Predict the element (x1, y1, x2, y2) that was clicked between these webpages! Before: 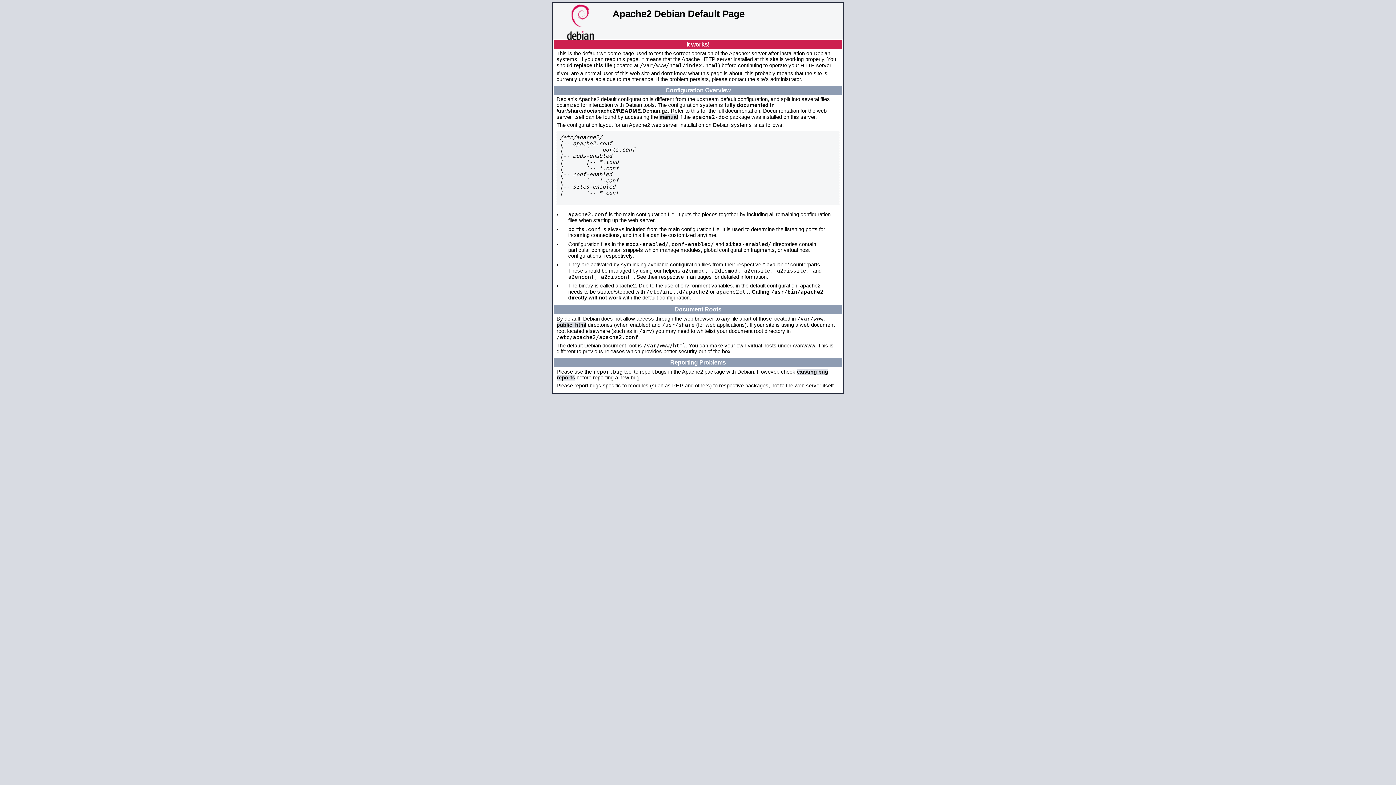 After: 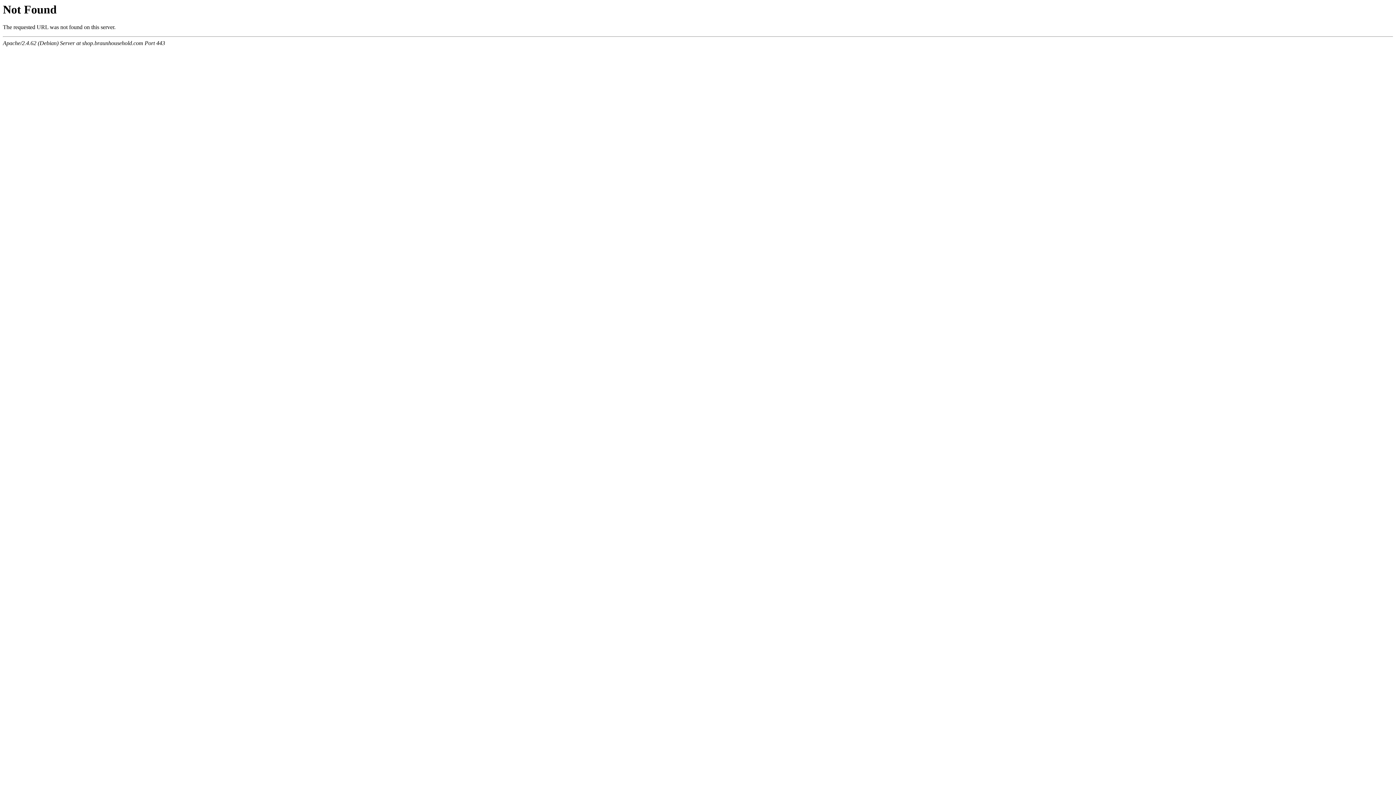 Action: bbox: (659, 114, 678, 120) label: manual